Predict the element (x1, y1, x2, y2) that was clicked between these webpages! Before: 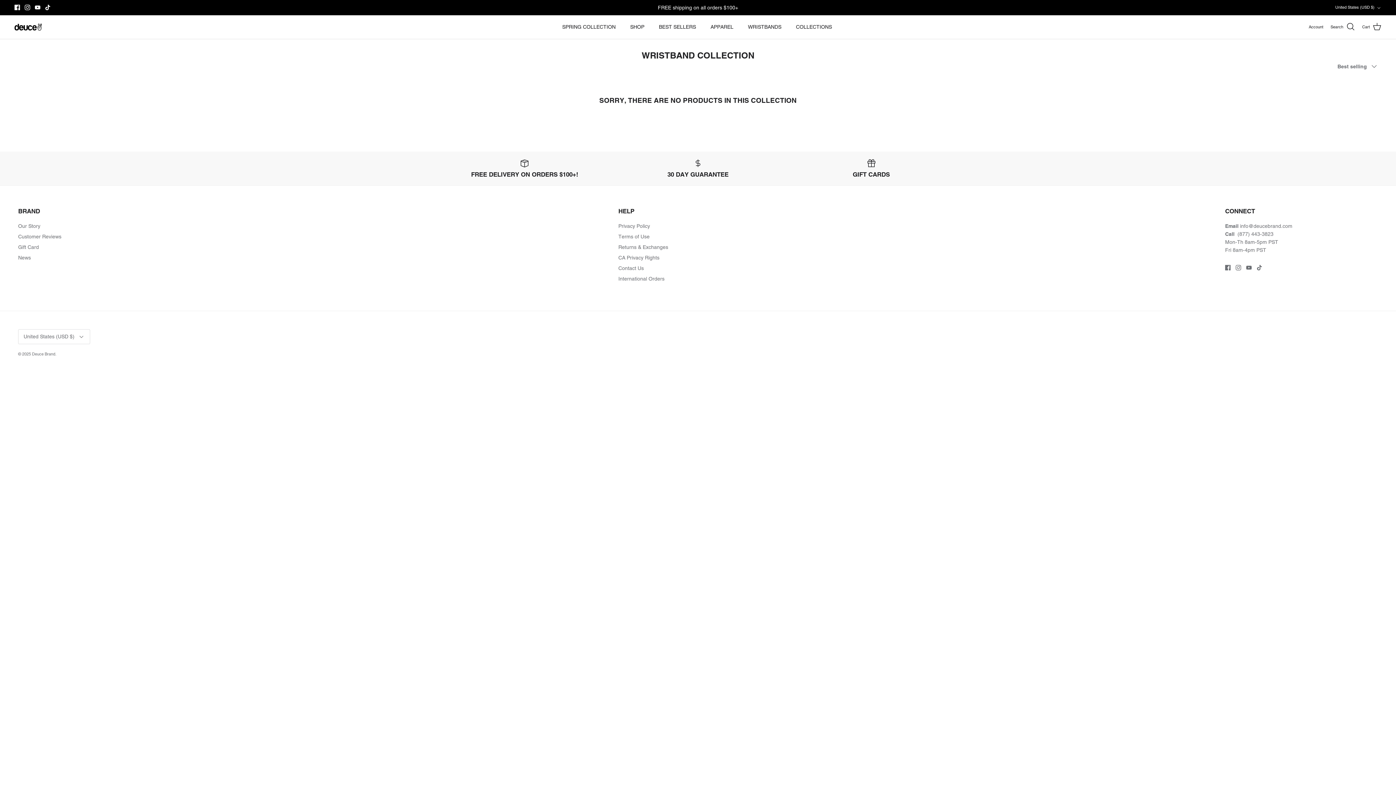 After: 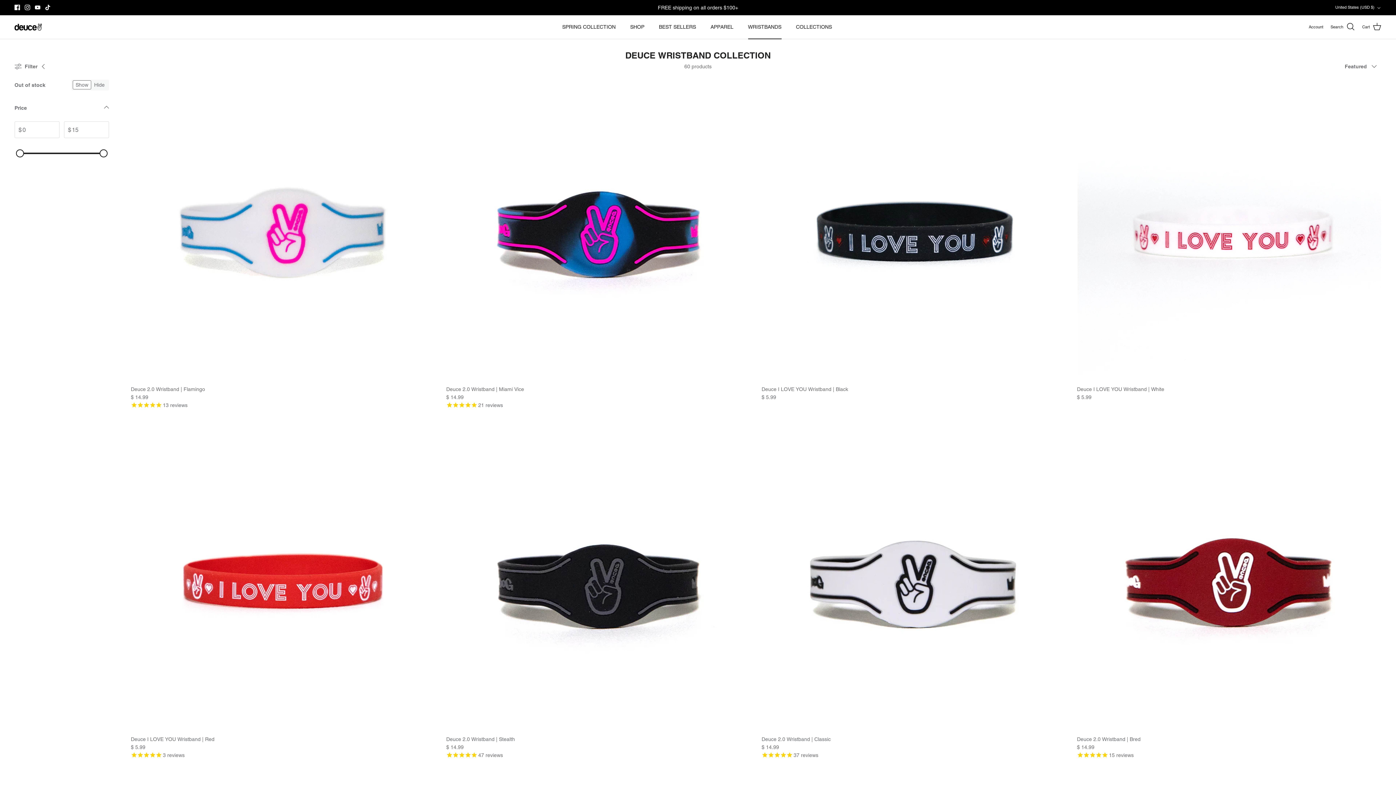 Action: label: WRISTBANDS bbox: (741, 15, 788, 38)